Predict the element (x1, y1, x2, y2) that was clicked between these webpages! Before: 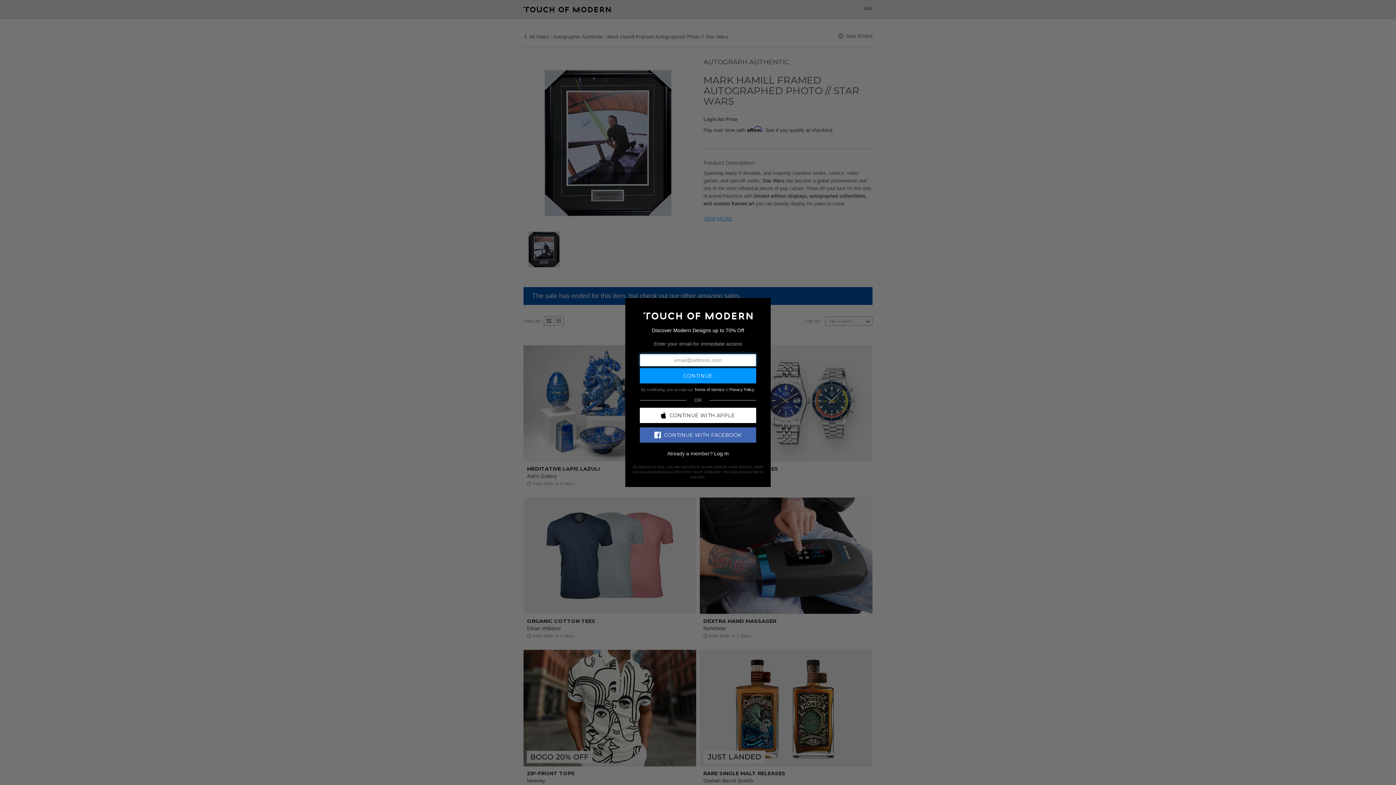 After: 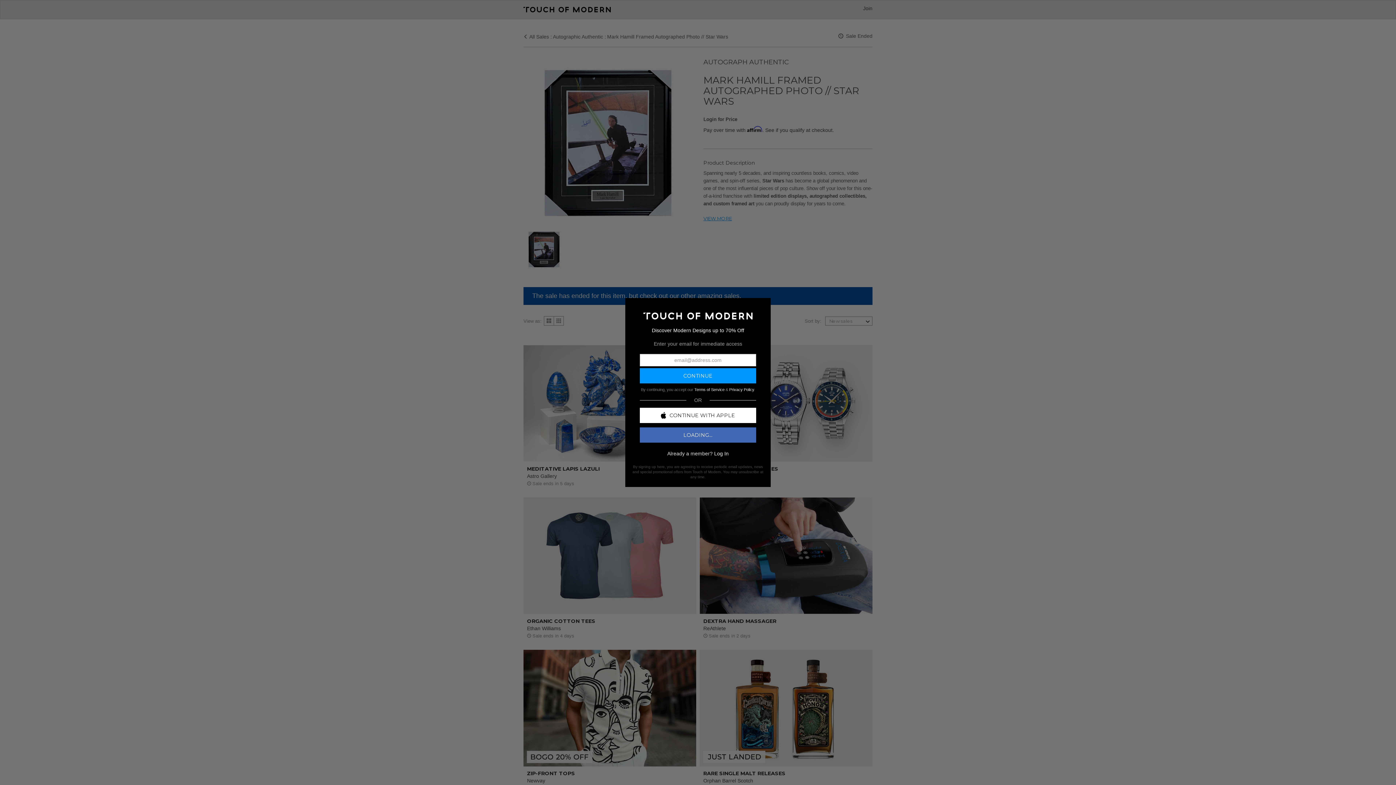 Action: label: CONTINUE WITH FACEBOOK bbox: (640, 427, 756, 442)